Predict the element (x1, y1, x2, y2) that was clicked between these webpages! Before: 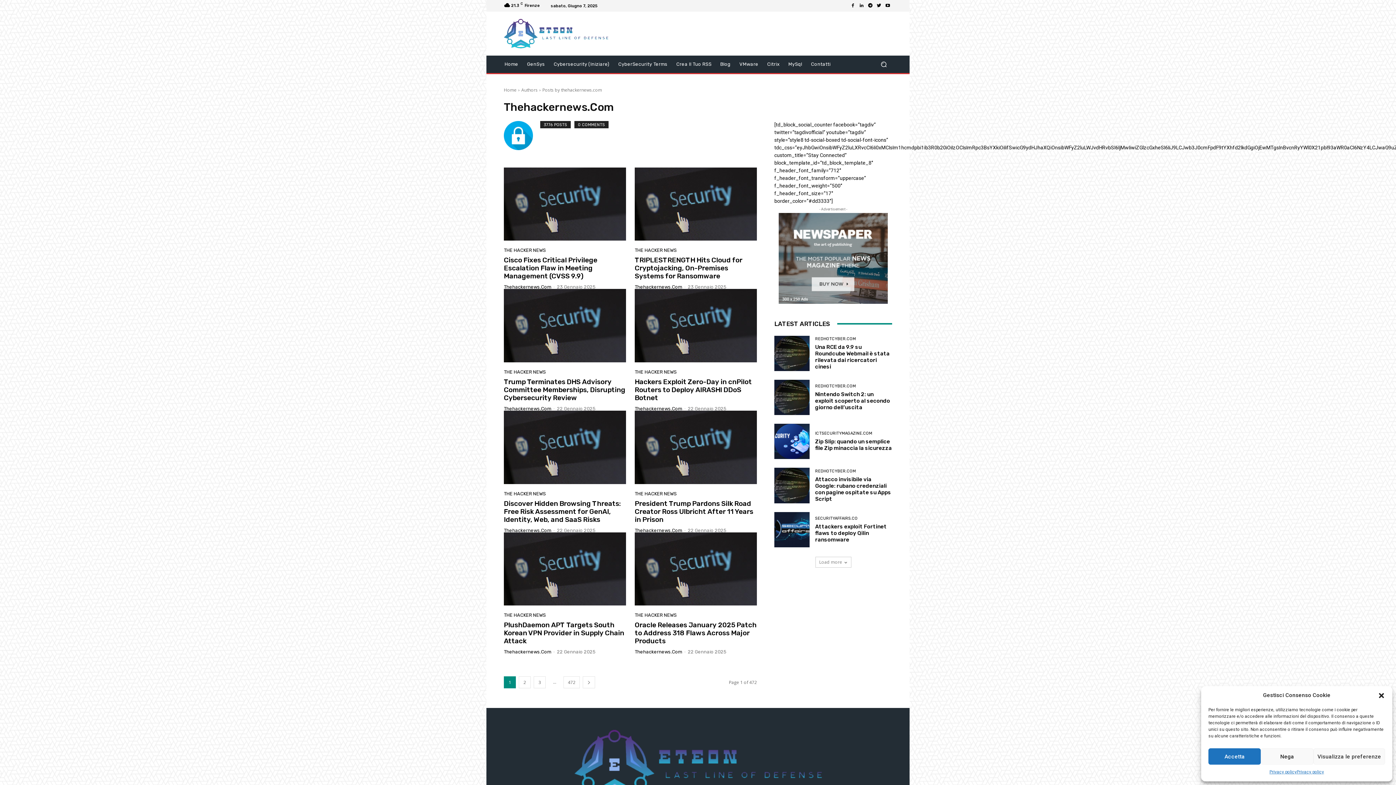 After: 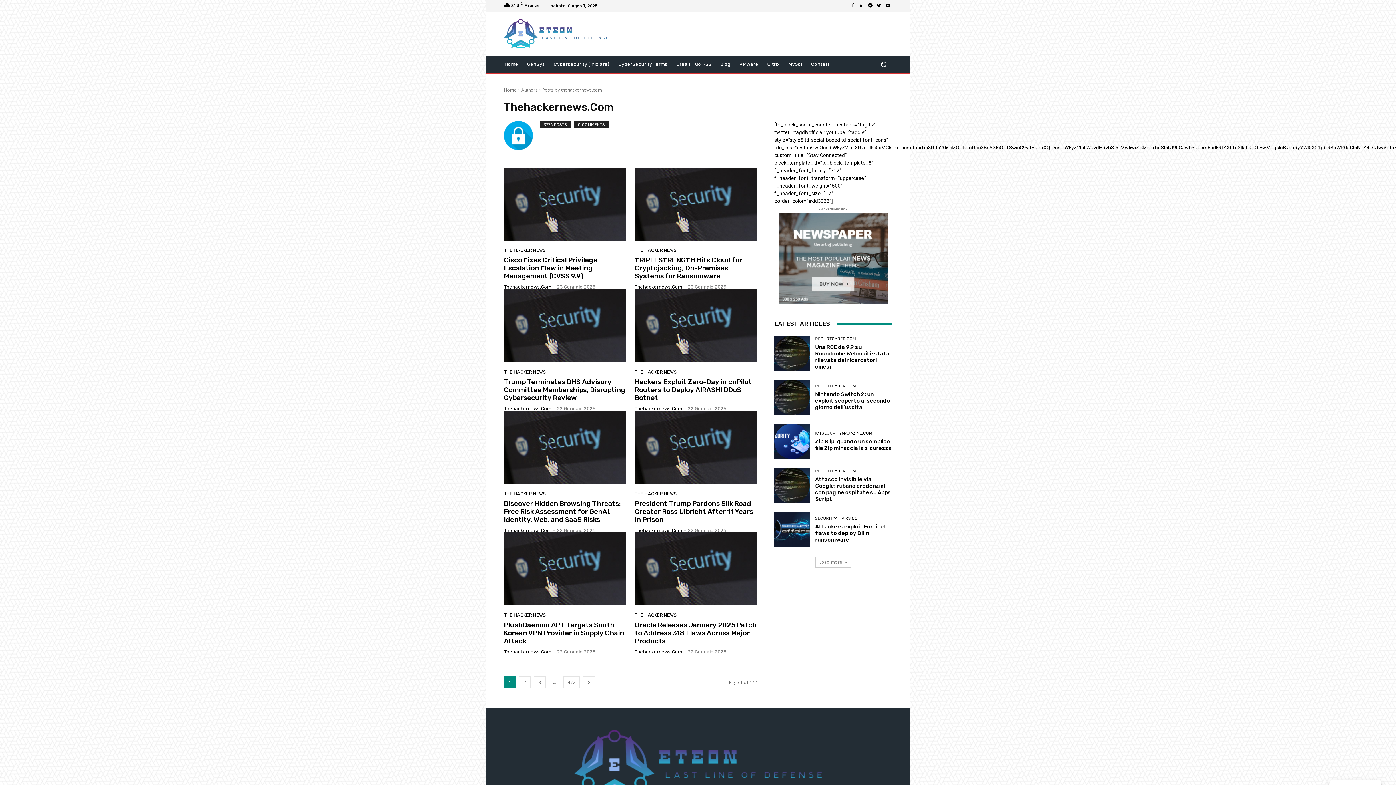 Action: label: Nega bbox: (1261, 748, 1313, 765)